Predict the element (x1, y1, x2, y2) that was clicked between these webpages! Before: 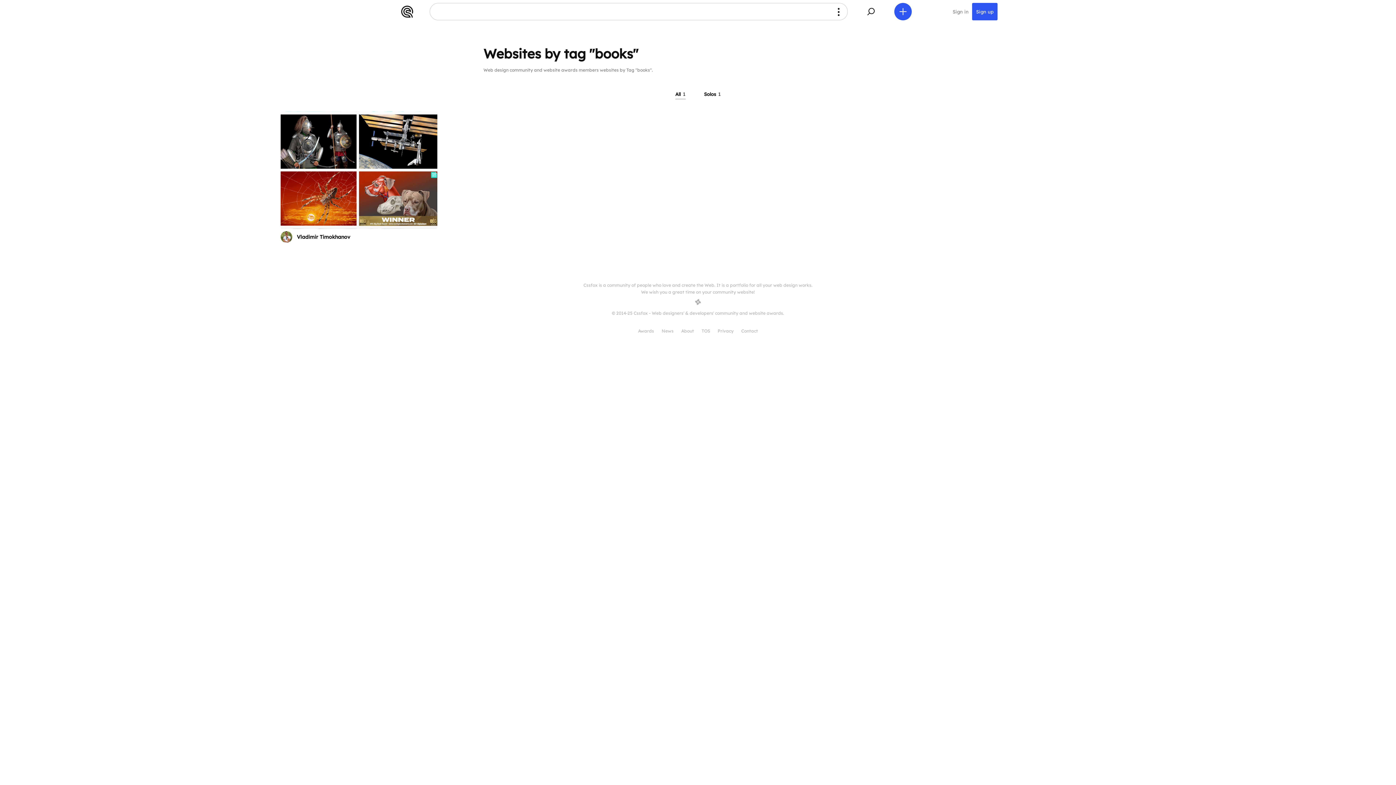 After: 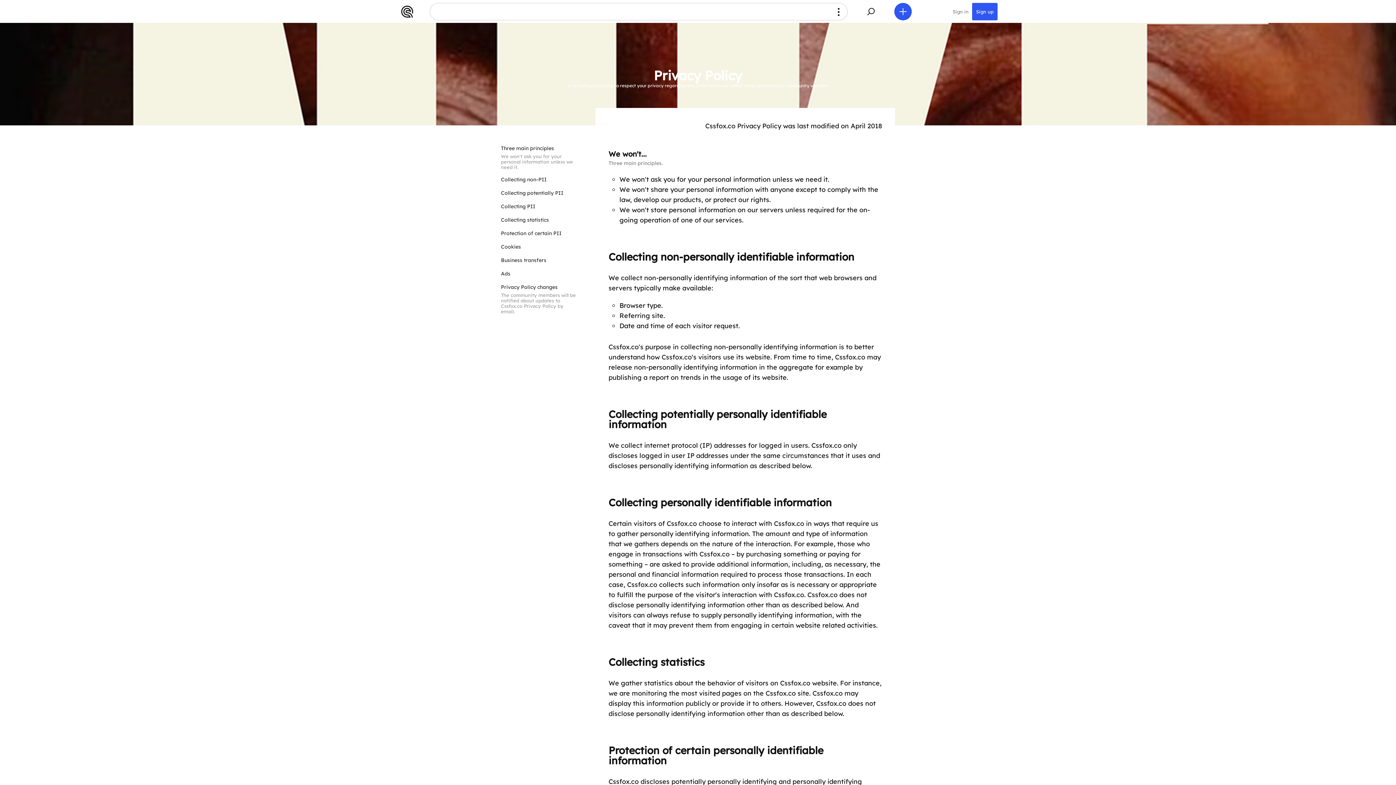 Action: label: Privacy bbox: (717, 328, 733, 333)